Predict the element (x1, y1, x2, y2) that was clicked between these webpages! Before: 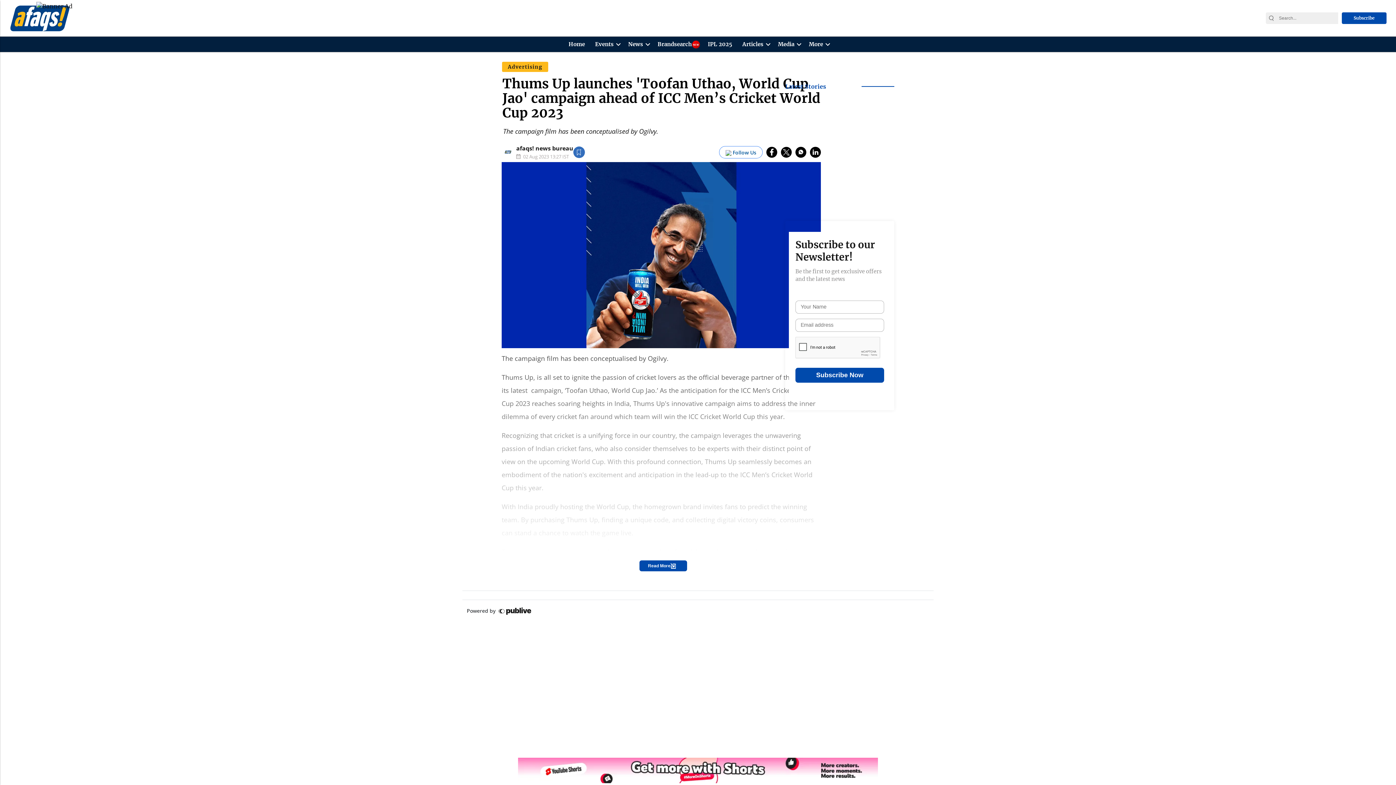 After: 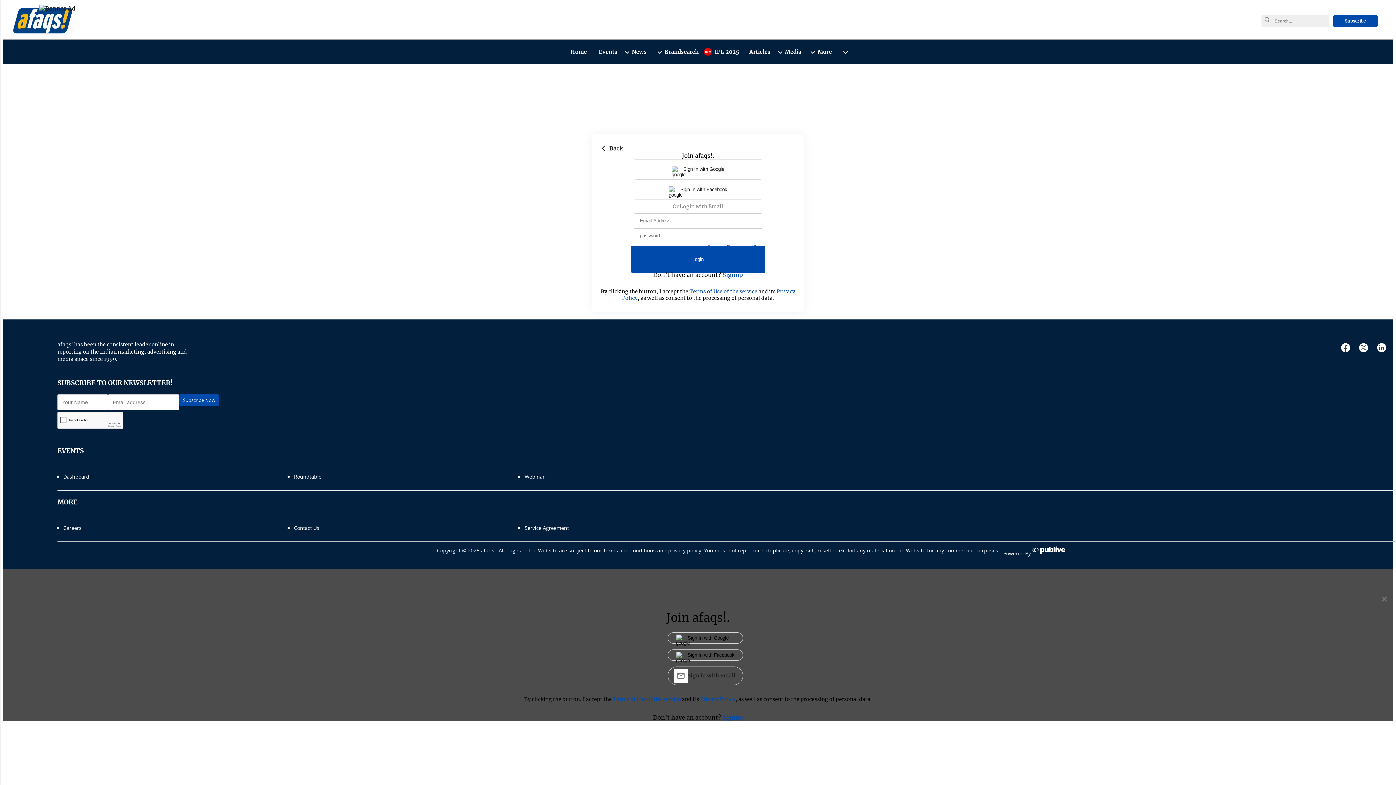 Action: bbox: (573, 147, 585, 155)